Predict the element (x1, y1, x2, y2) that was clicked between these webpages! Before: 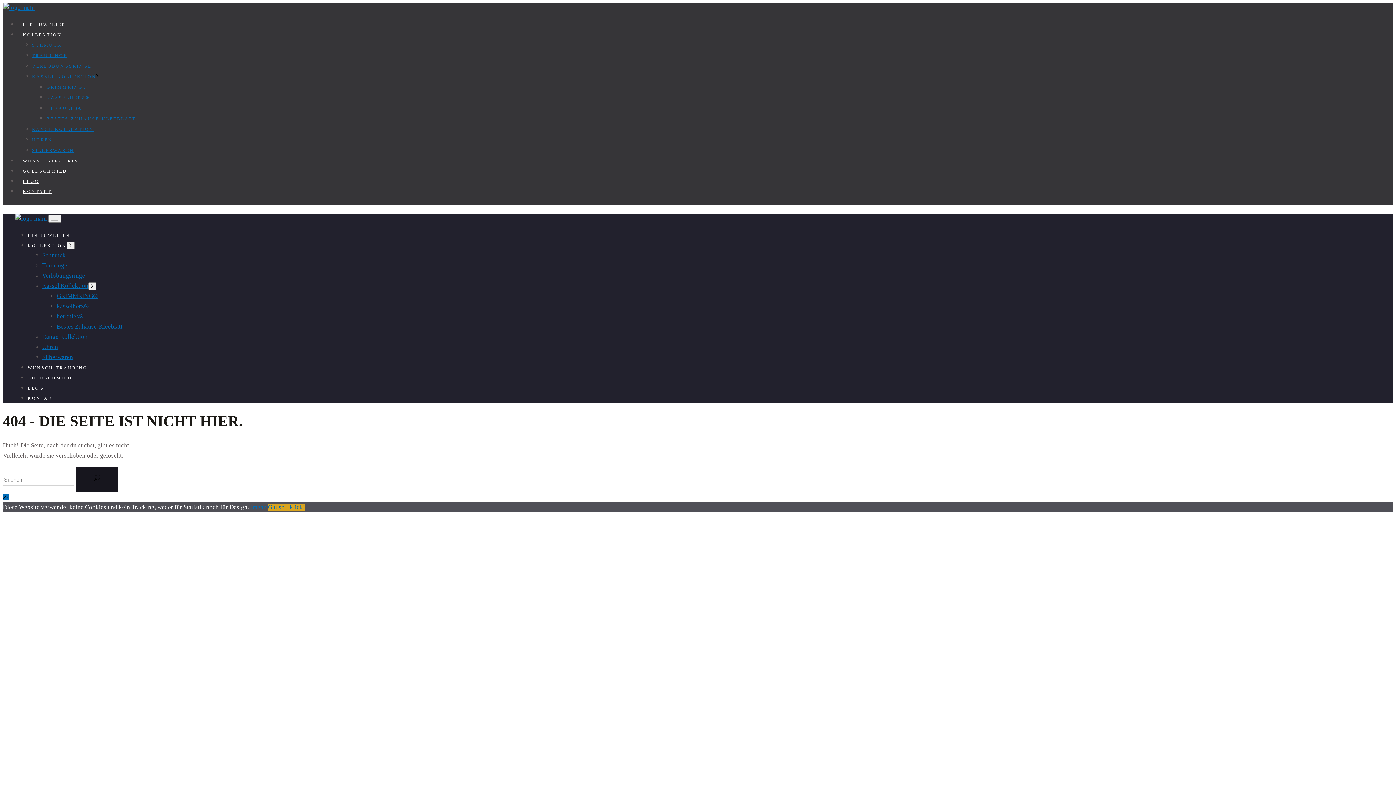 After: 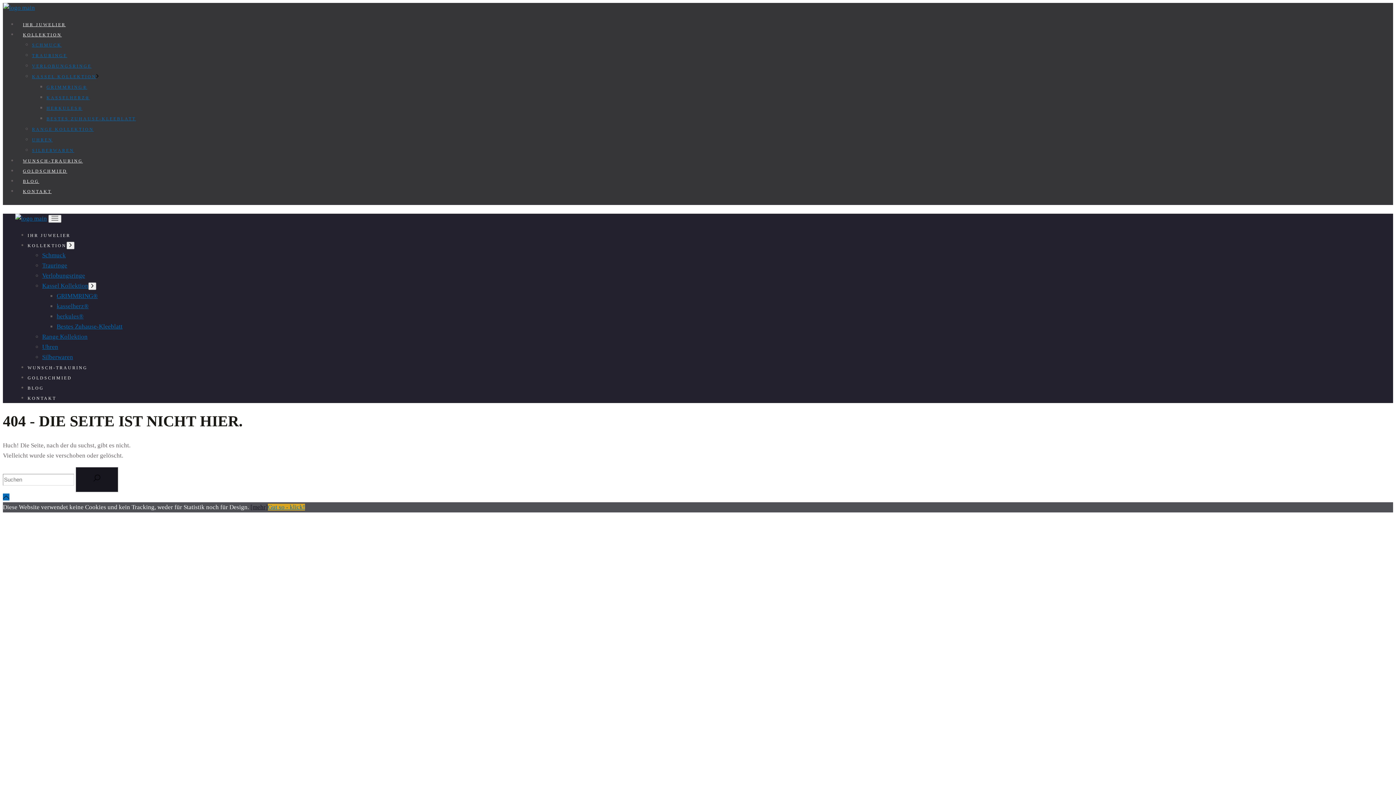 Action: label: [mehr] bbox: (250, 504, 268, 511)